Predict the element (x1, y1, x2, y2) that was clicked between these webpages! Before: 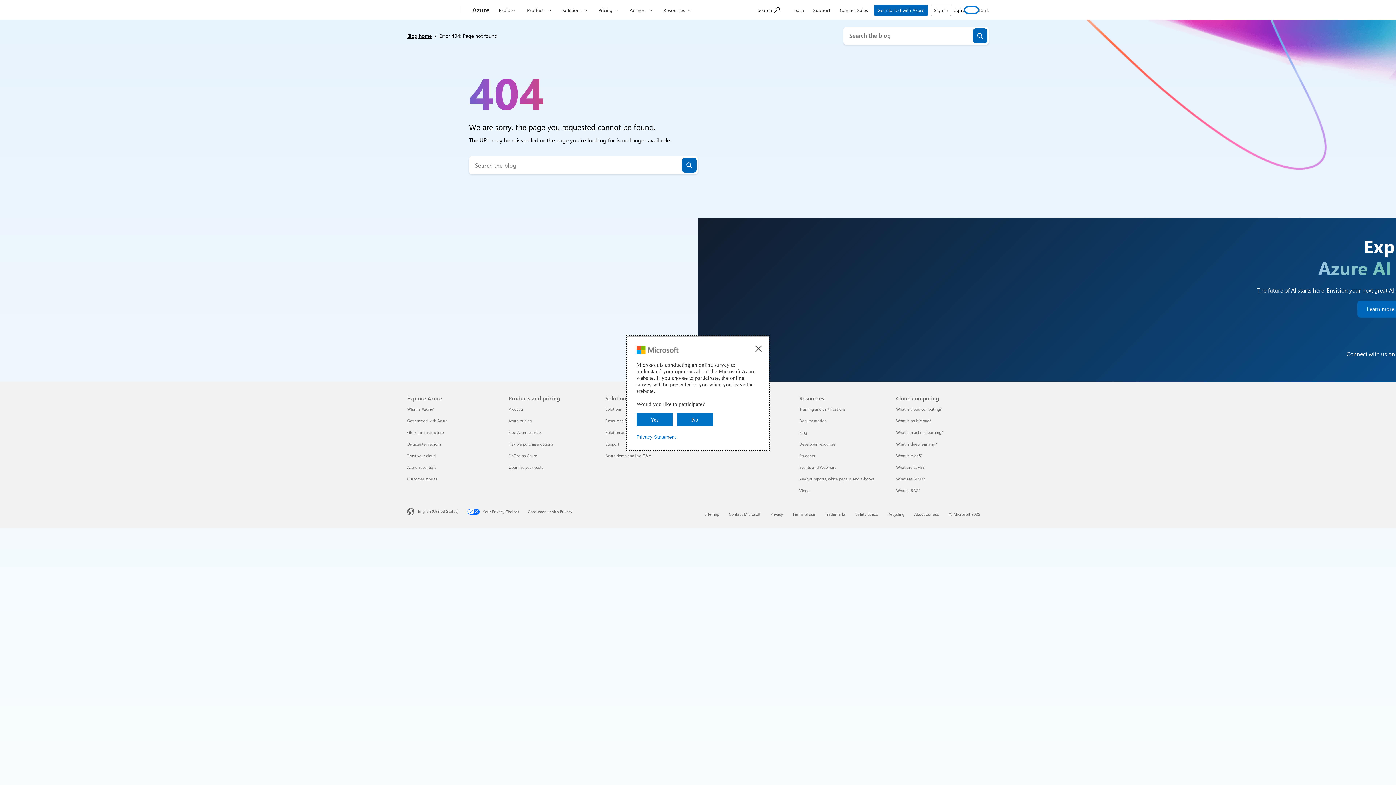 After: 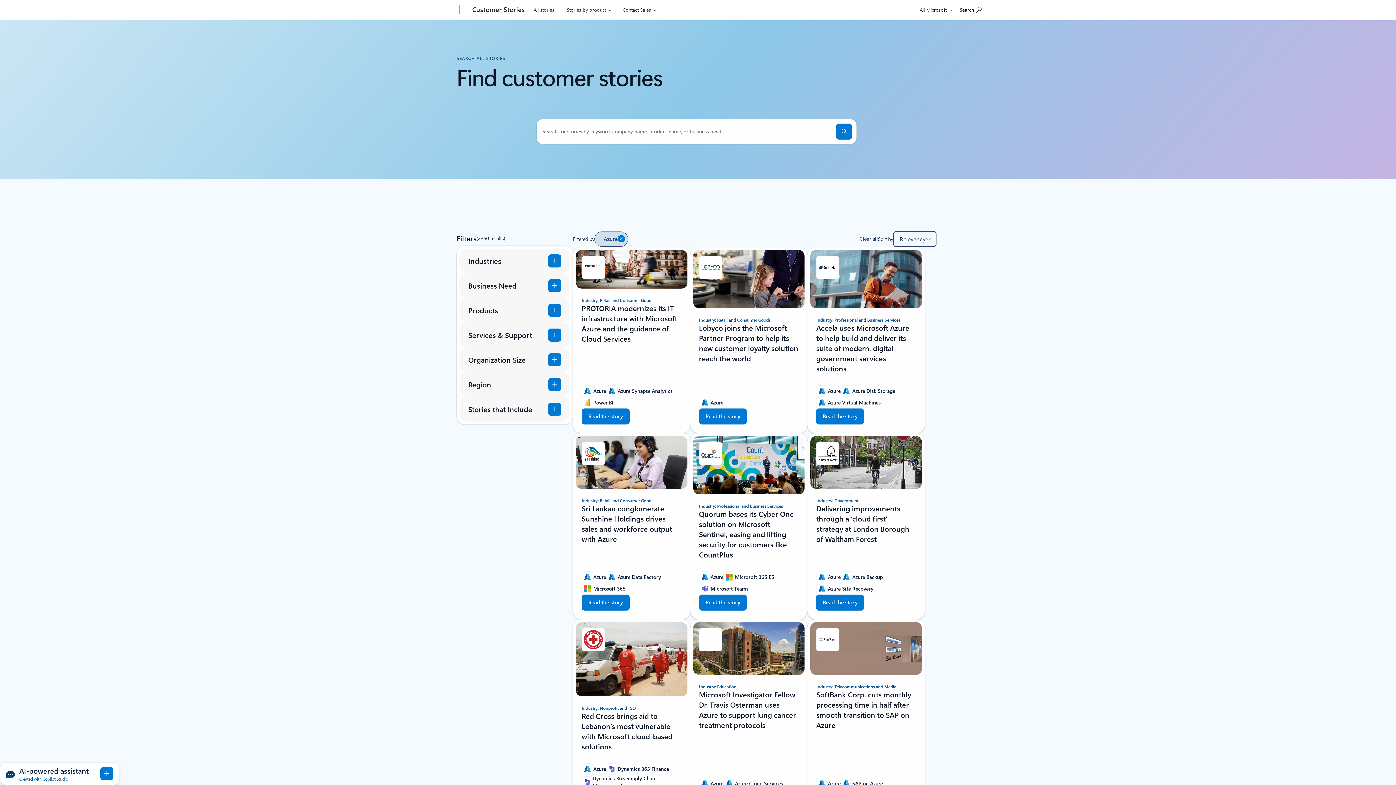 Action: label: Customer stories Explore Azure bbox: (407, 476, 437, 481)